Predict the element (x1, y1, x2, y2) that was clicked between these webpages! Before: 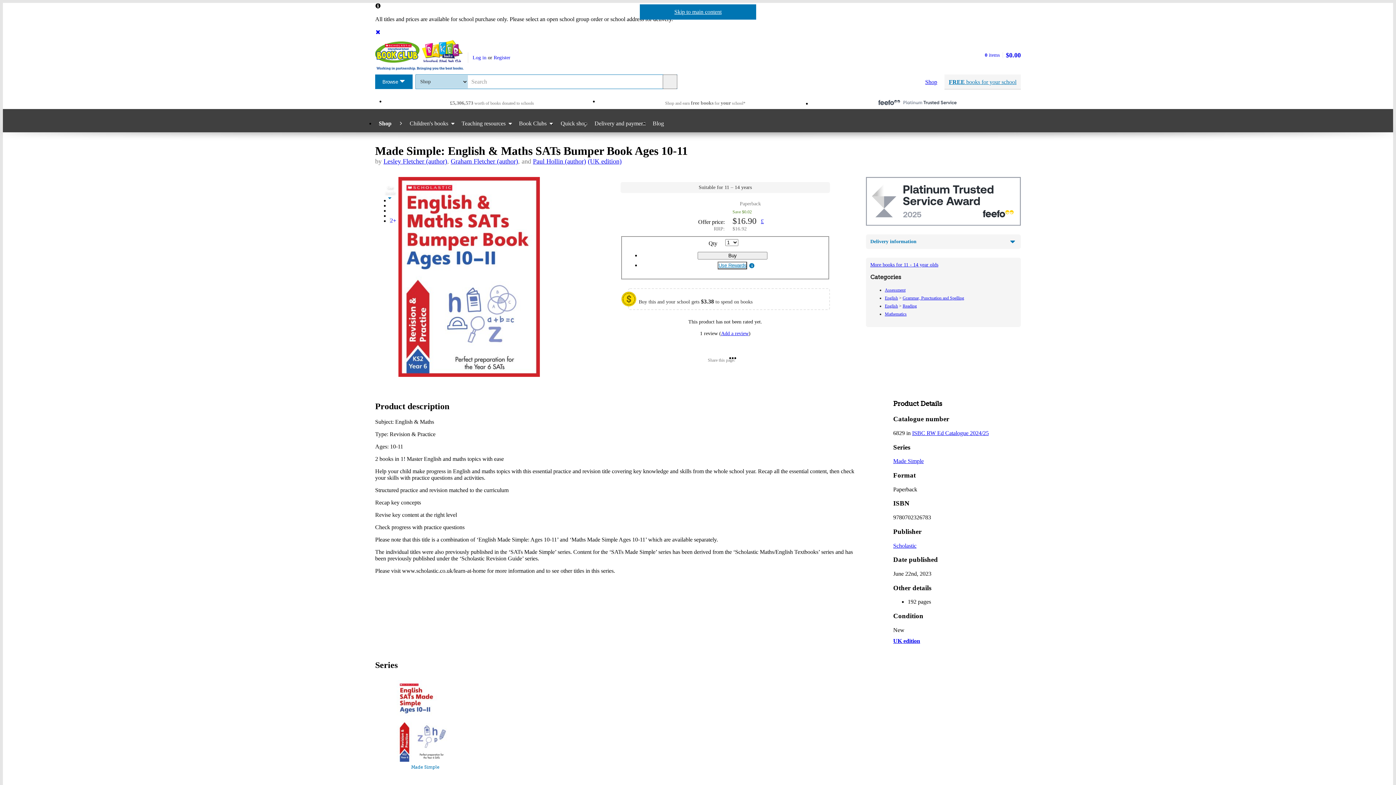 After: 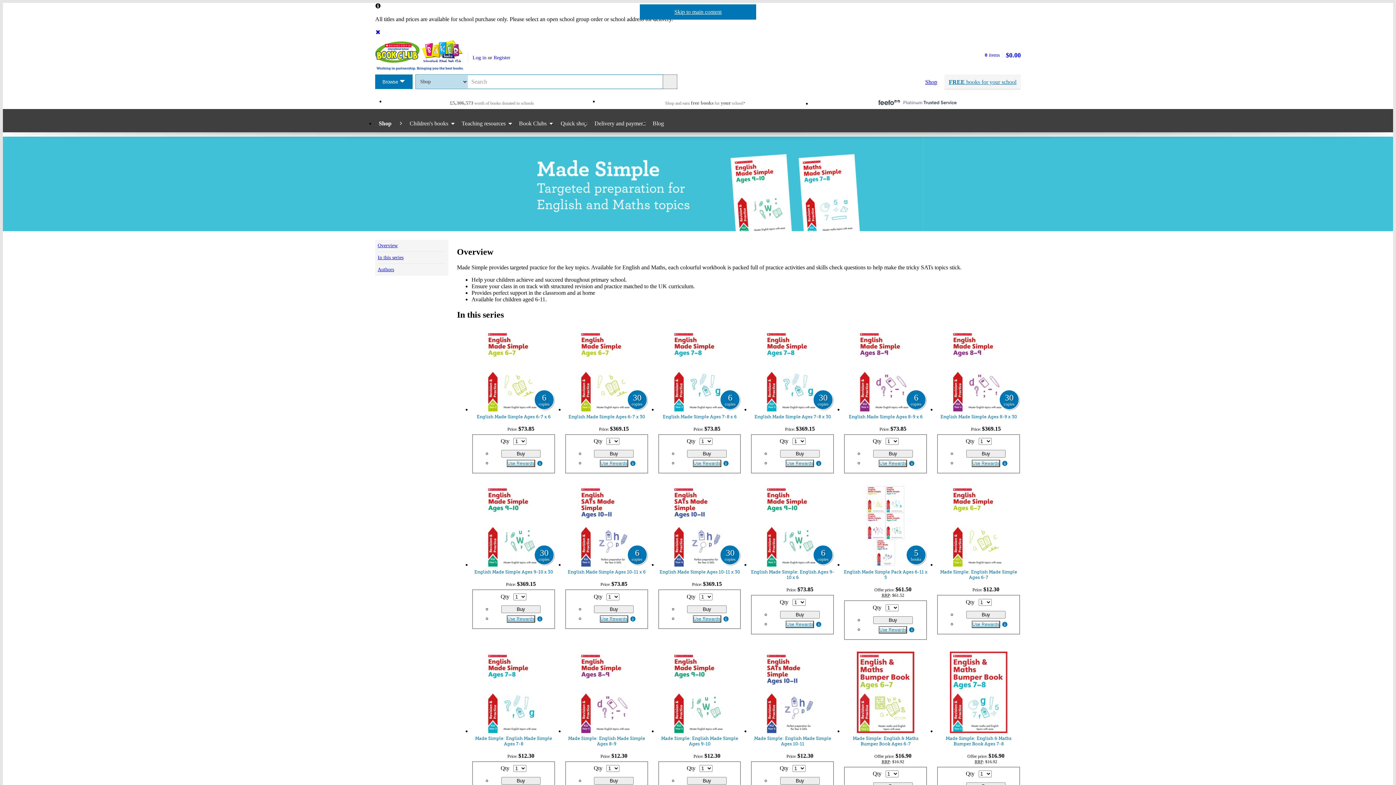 Action: bbox: (375, 764, 475, 770) label: Made Simple